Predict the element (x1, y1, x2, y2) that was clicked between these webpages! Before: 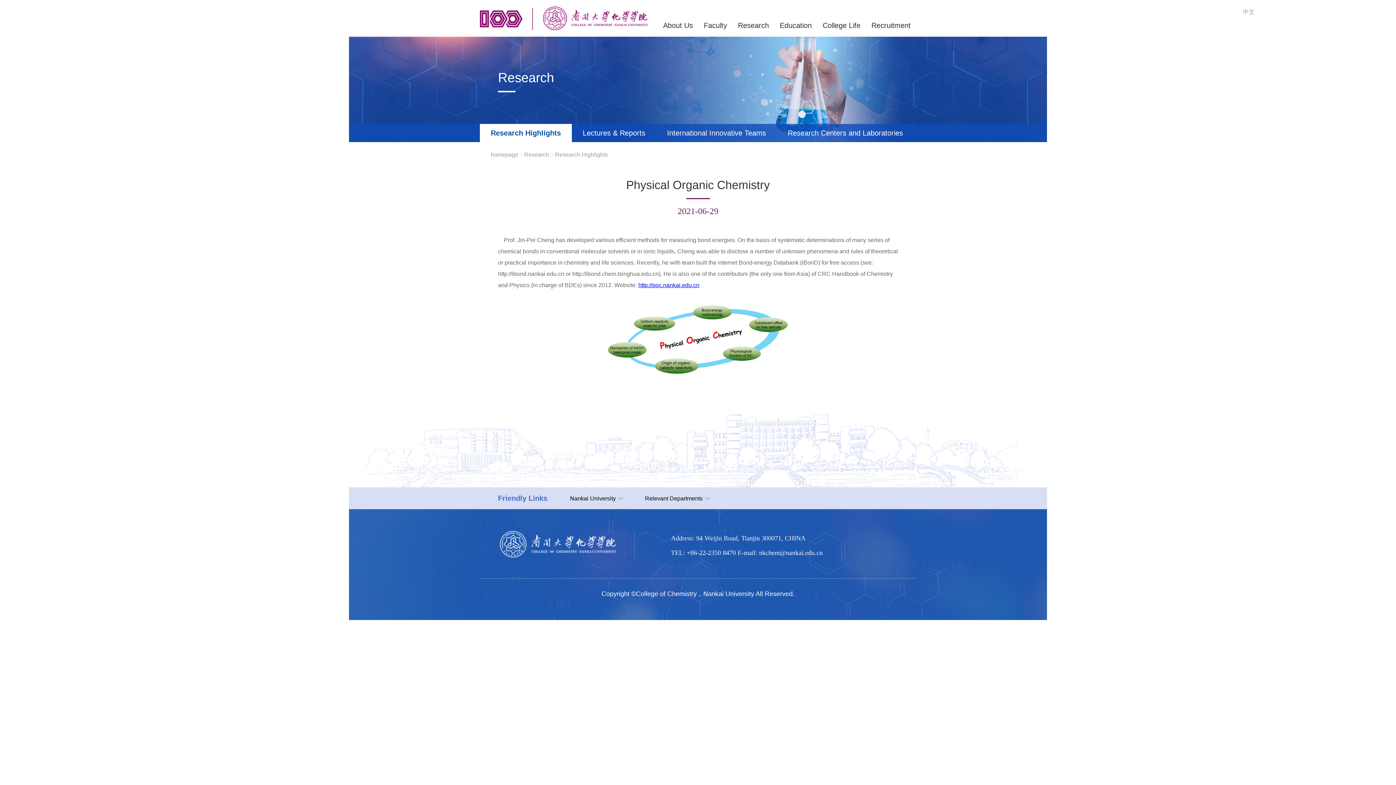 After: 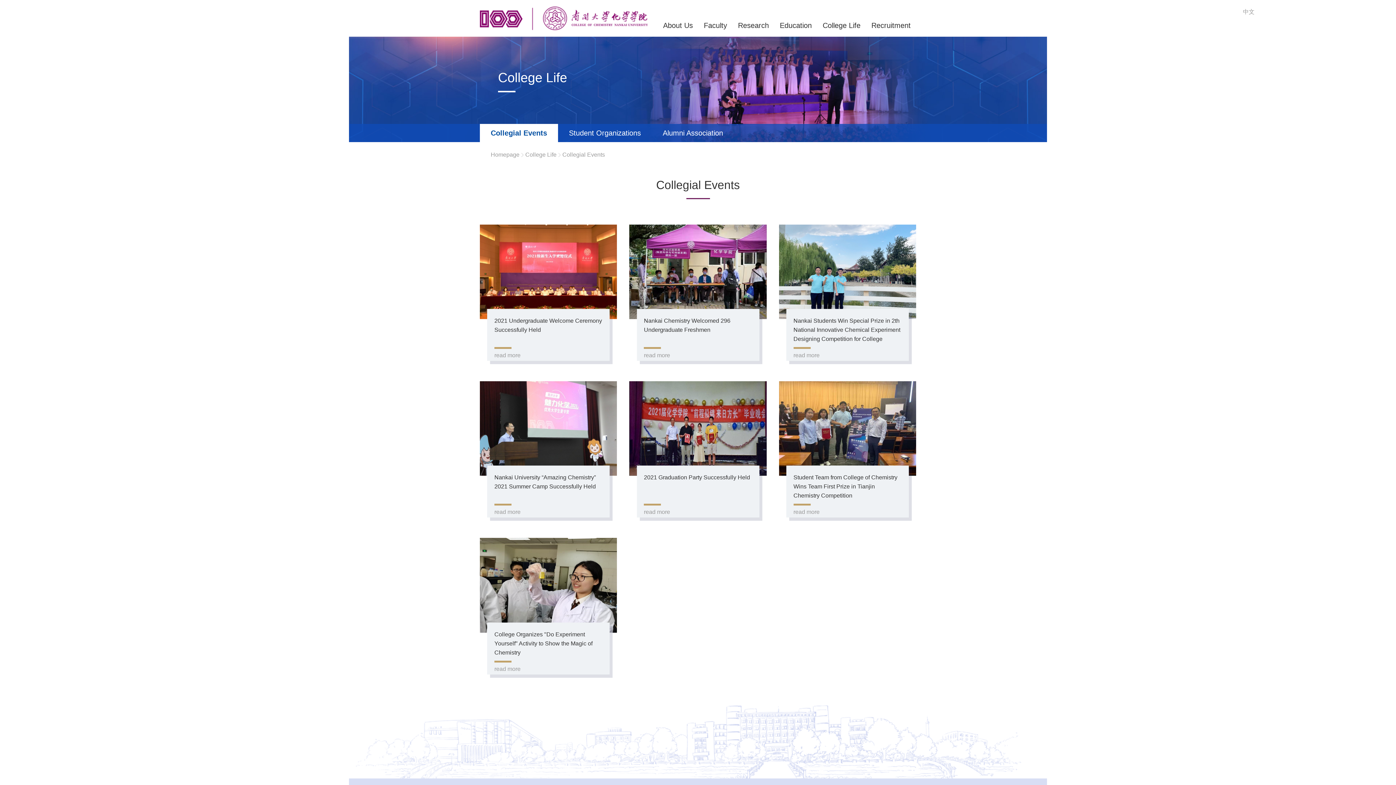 Action: label: College Life bbox: (822, 21, 860, 29)